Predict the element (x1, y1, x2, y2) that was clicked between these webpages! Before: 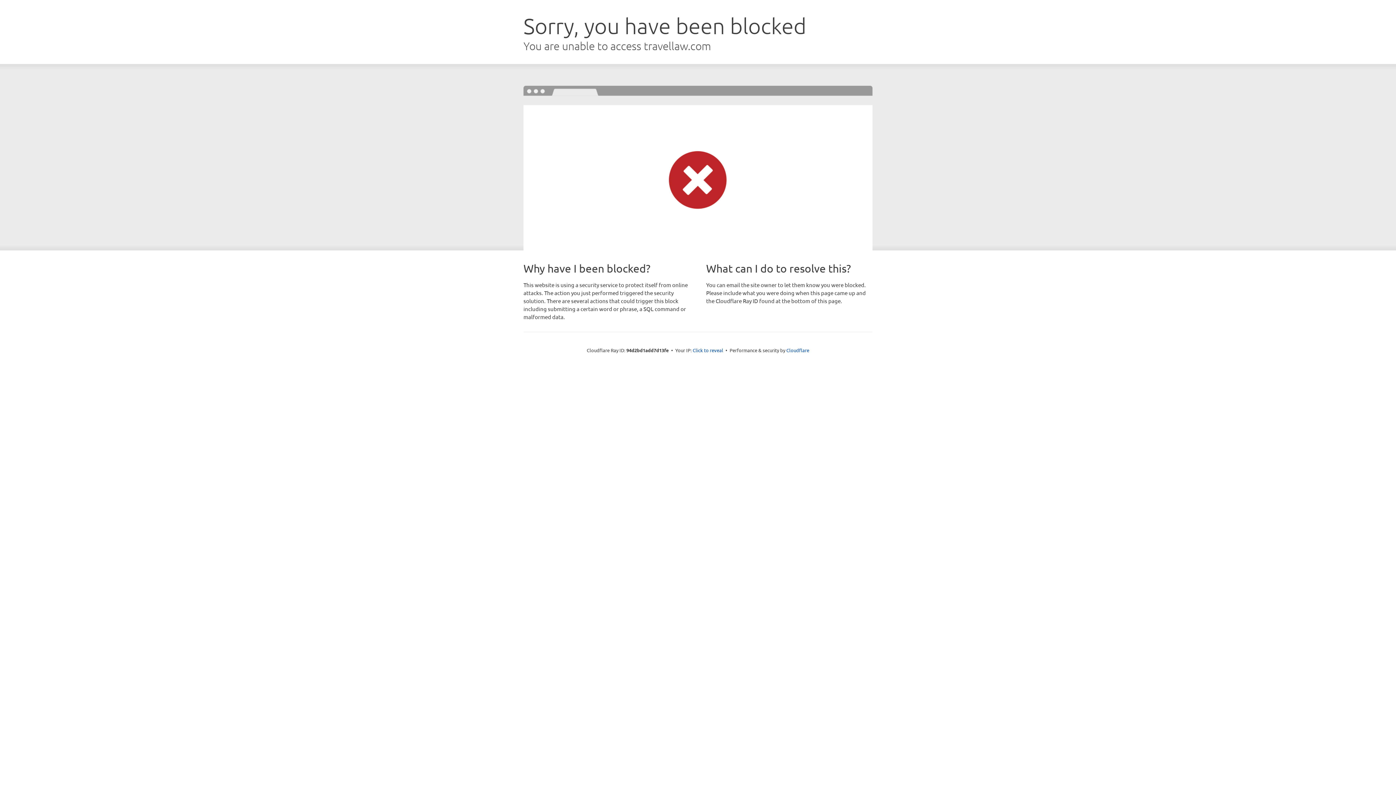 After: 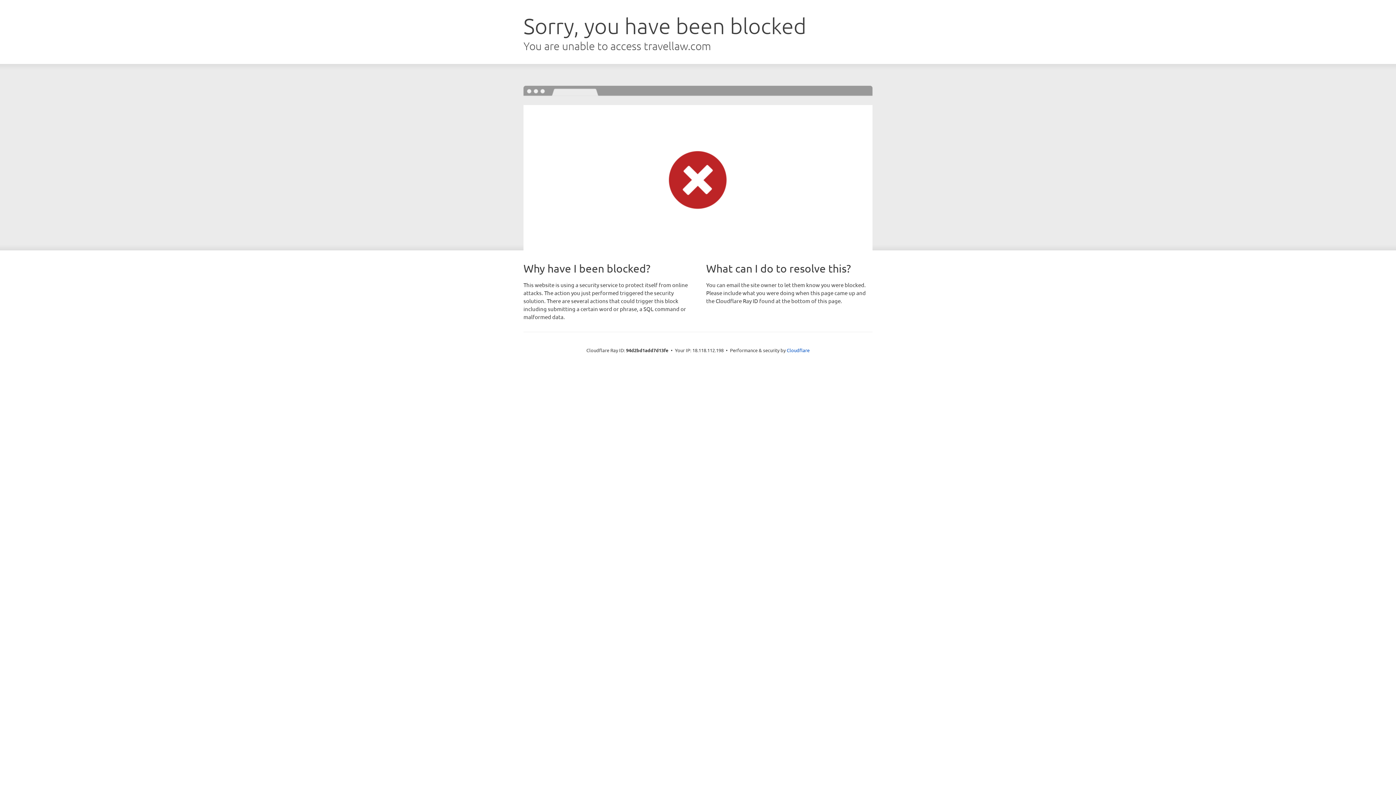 Action: bbox: (692, 346, 723, 353) label: Click to reveal